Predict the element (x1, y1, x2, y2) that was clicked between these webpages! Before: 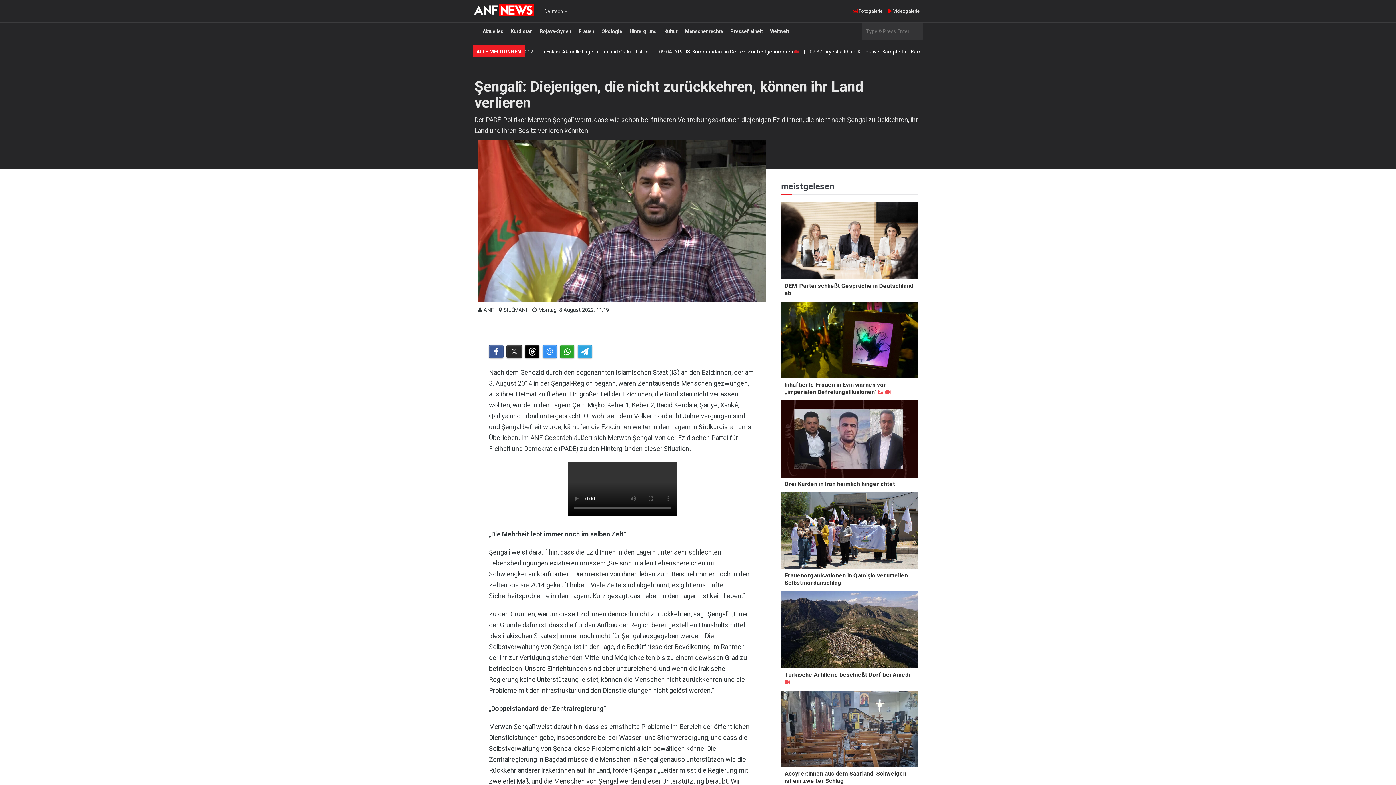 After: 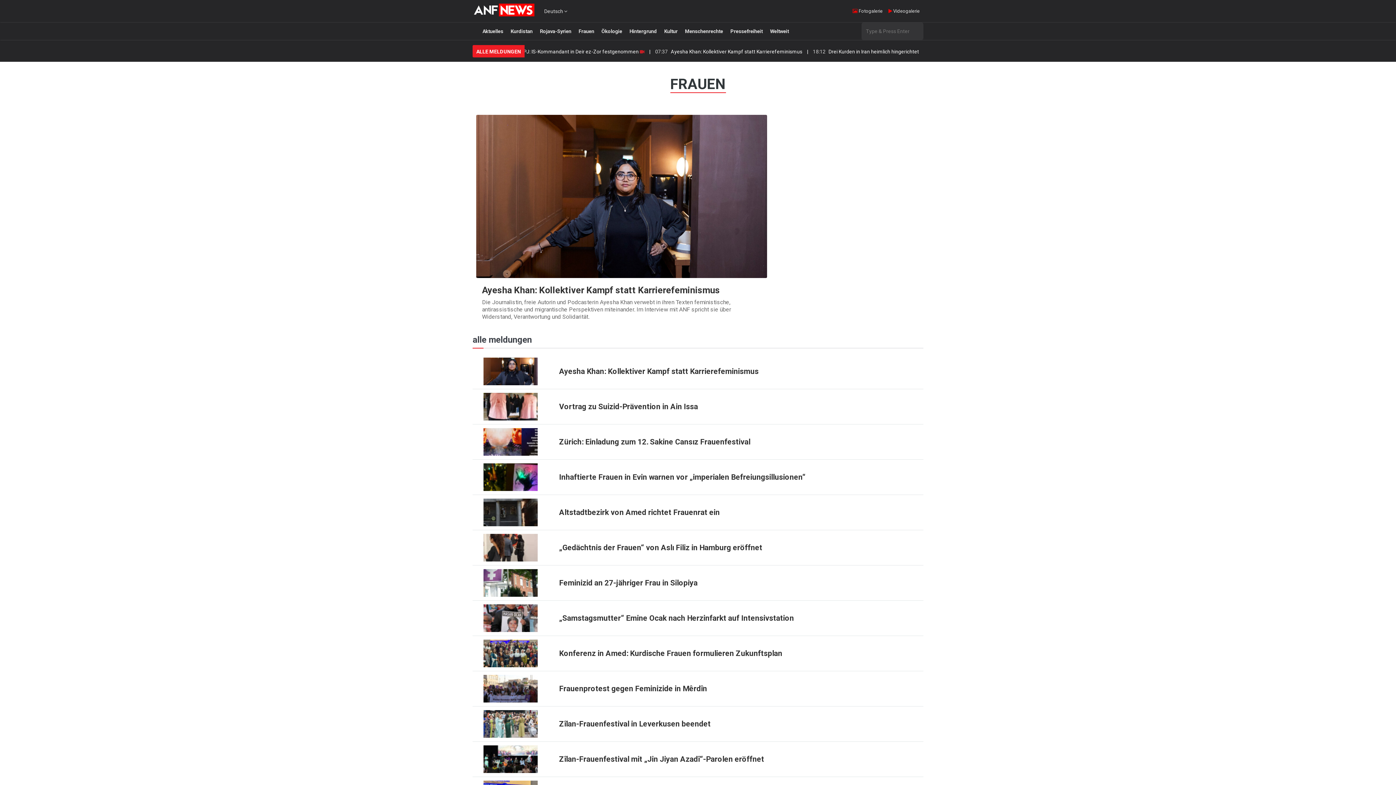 Action: bbox: (576, 25, 596, 37) label: Frauen